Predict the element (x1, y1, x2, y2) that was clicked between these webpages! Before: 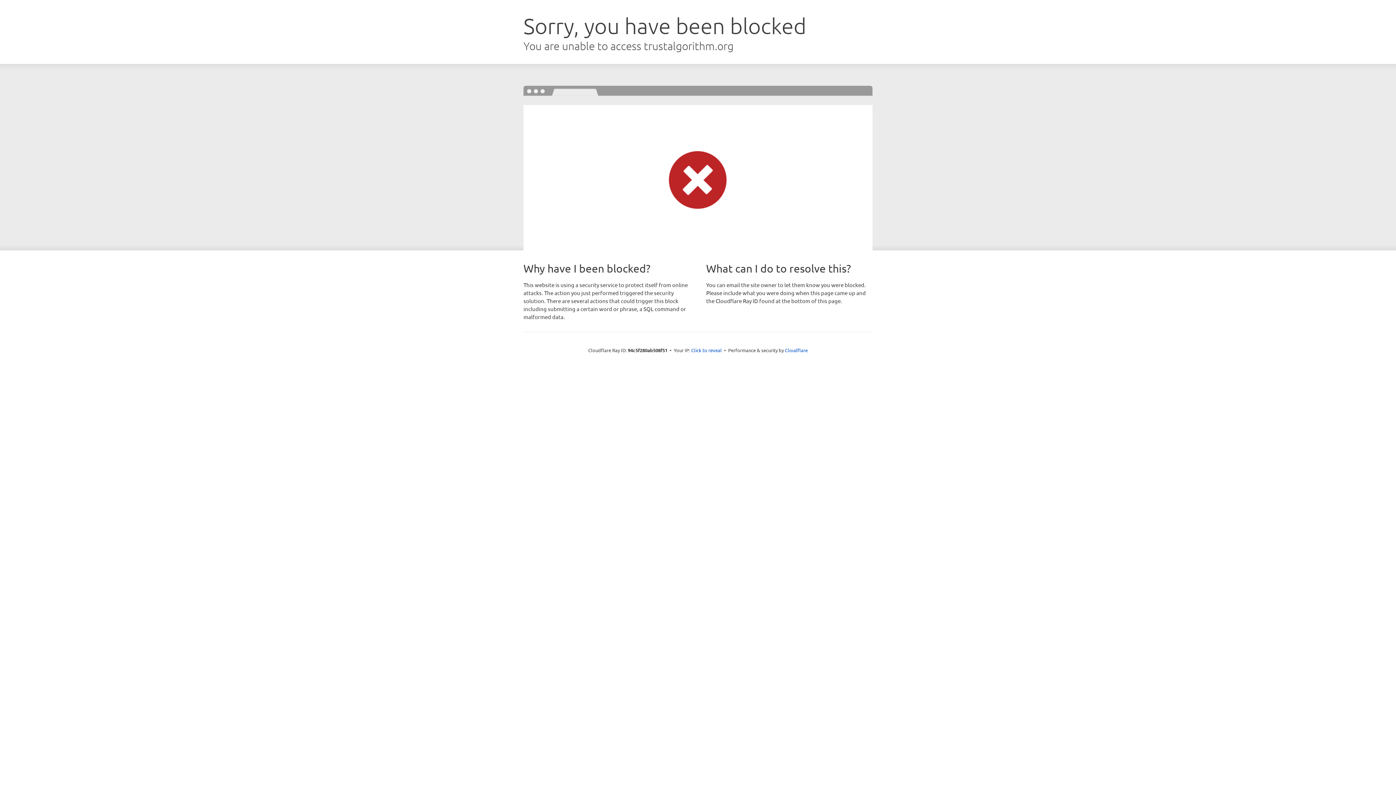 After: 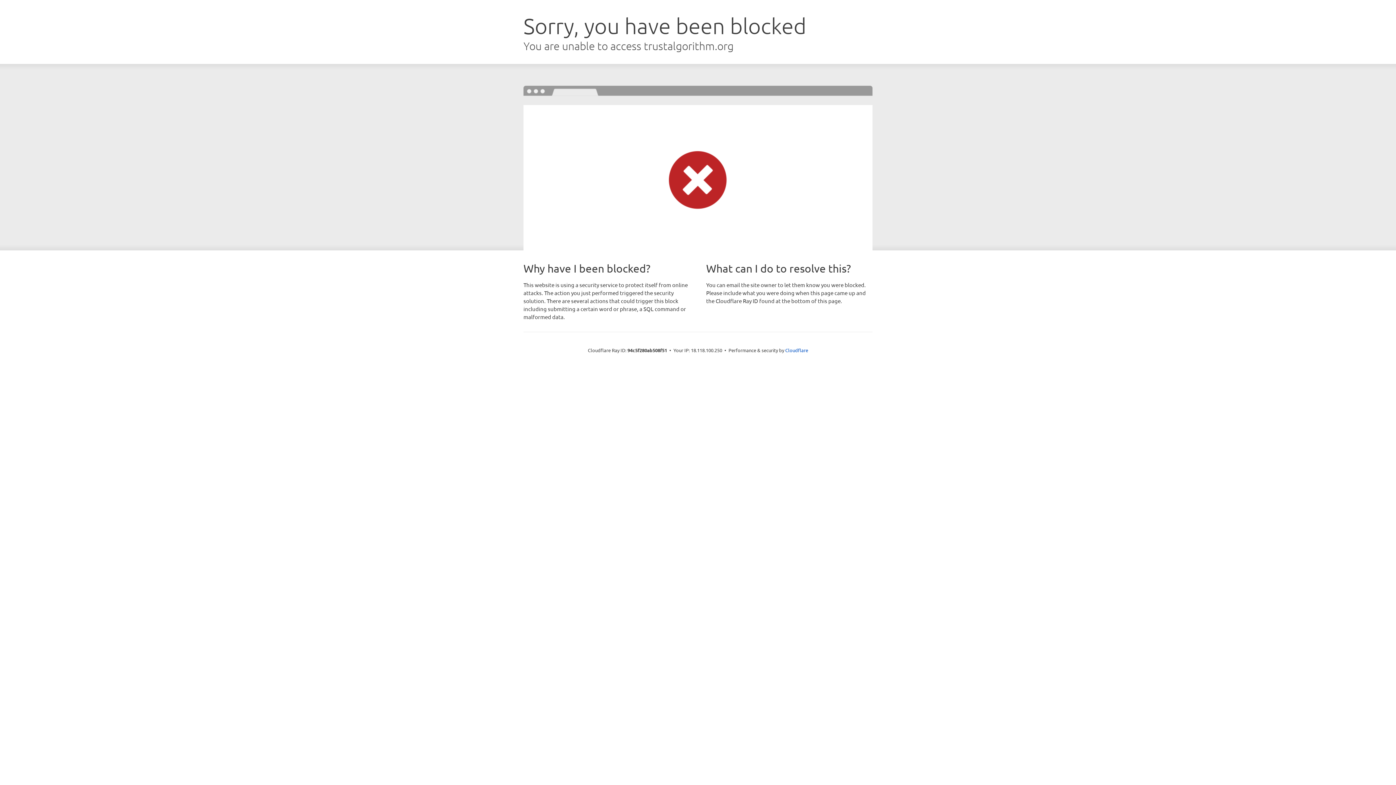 Action: bbox: (691, 346, 722, 353) label: Click to reveal